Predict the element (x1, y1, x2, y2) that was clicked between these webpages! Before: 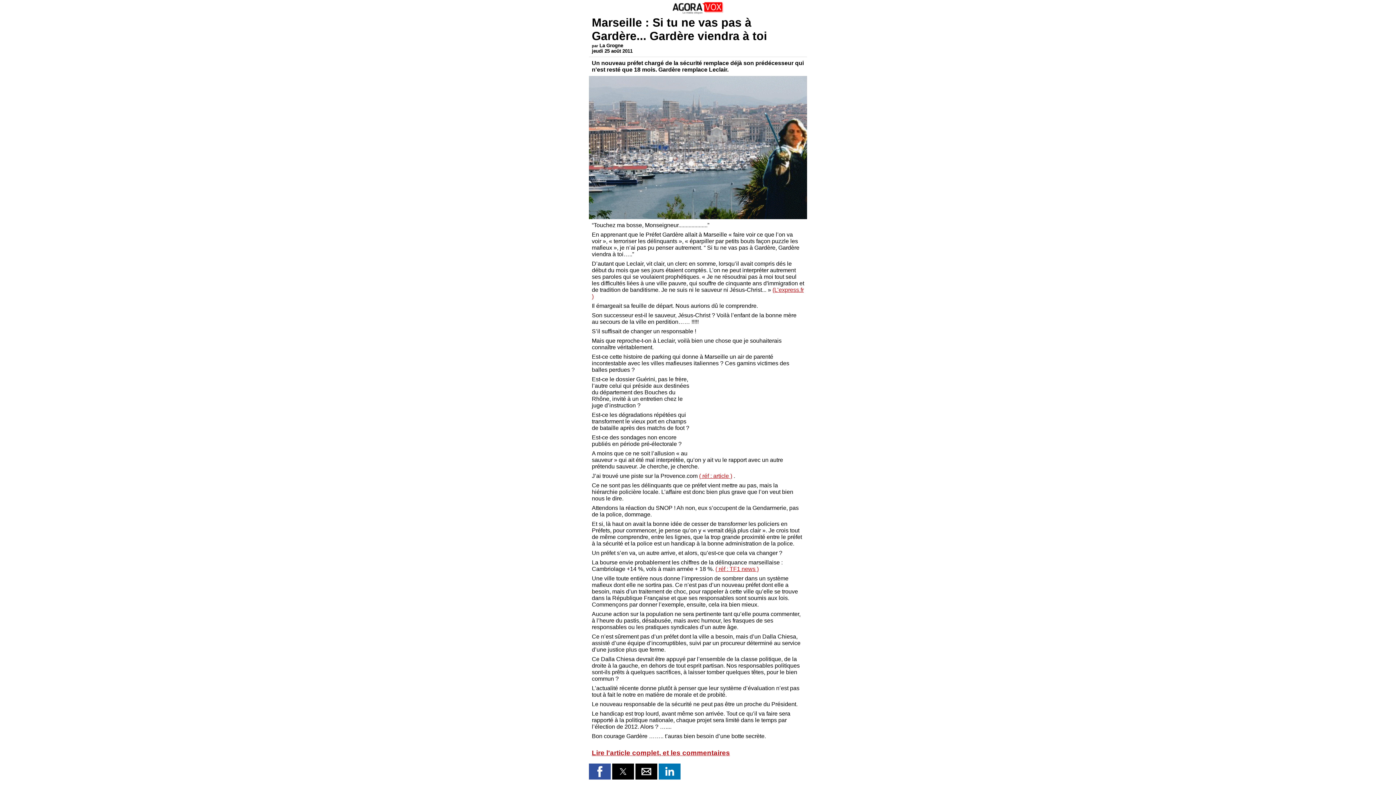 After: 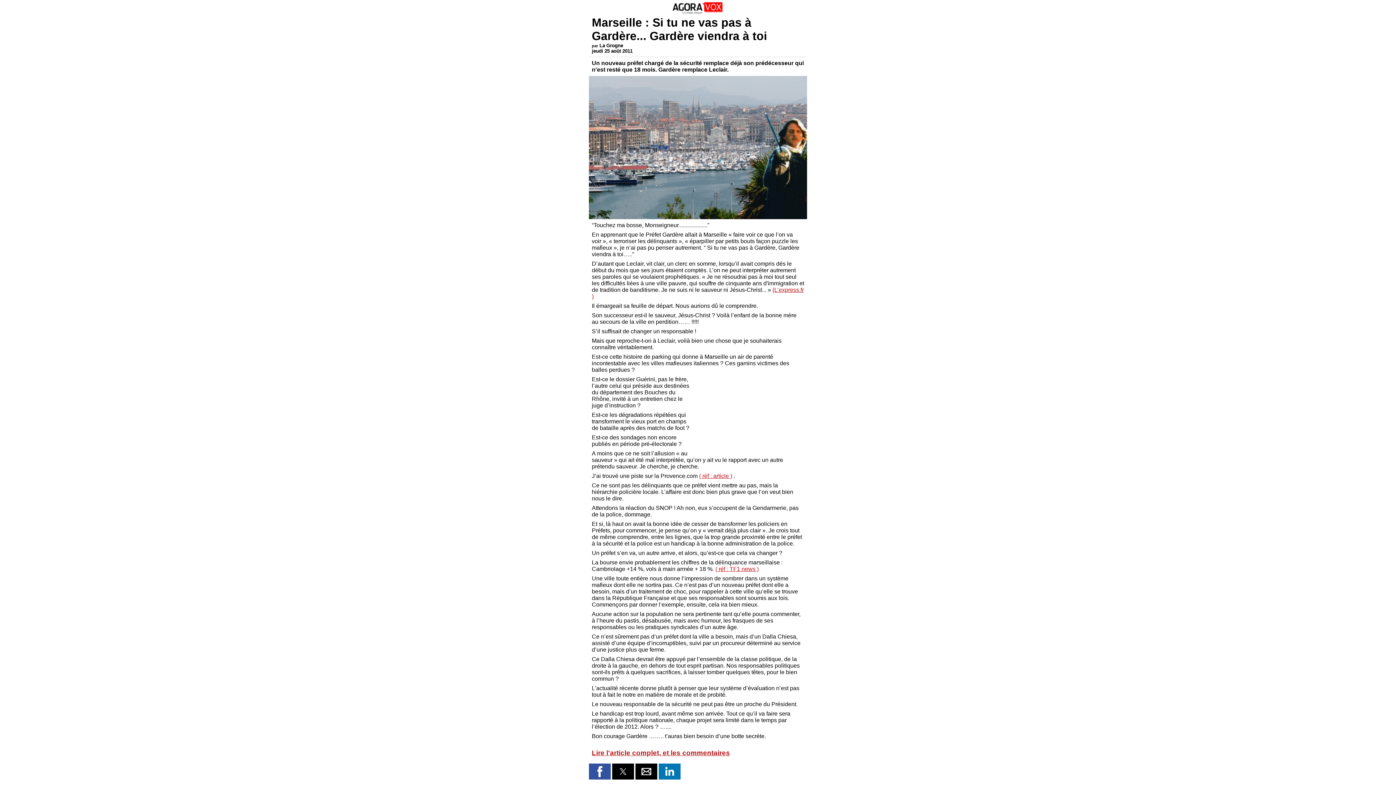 Action: label: ( réf : TF1 news ) bbox: (715, 566, 758, 572)